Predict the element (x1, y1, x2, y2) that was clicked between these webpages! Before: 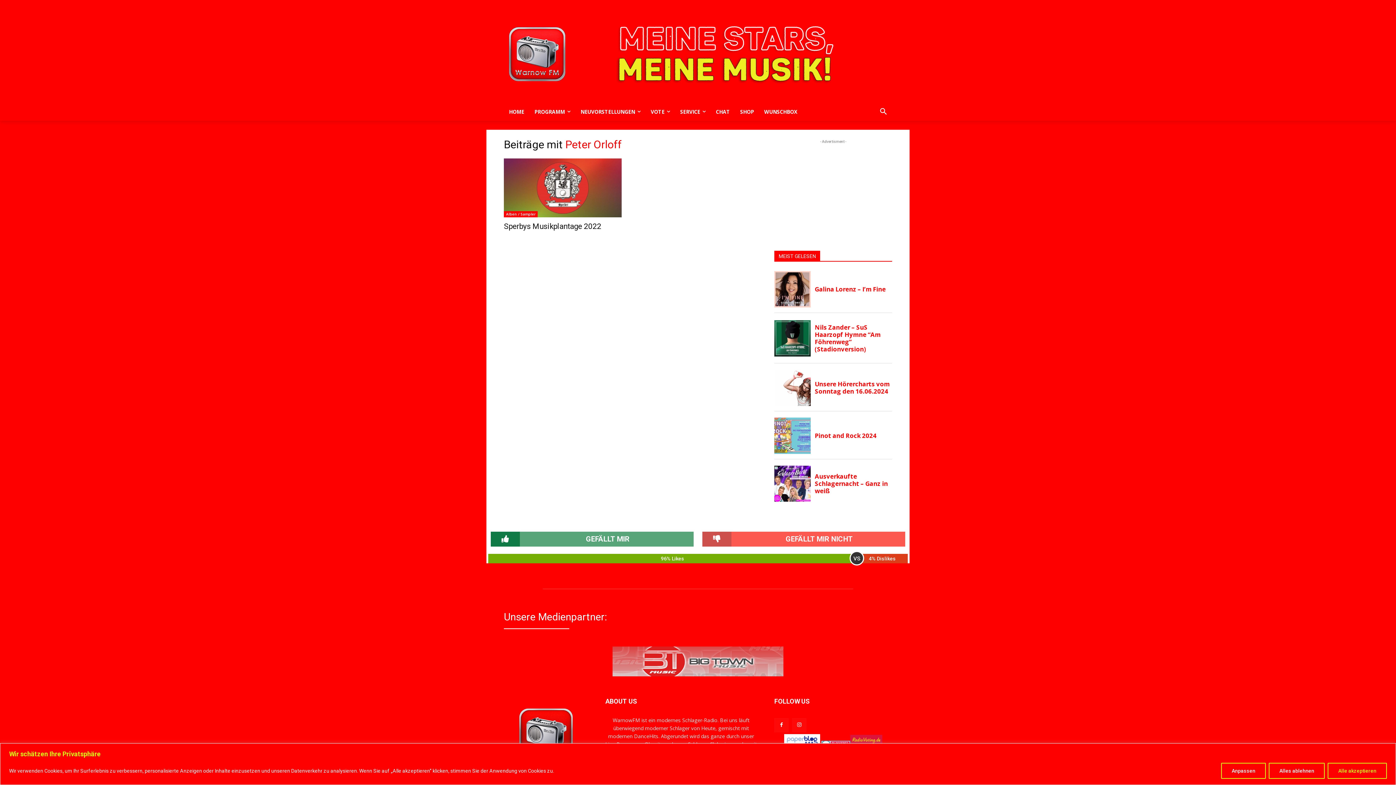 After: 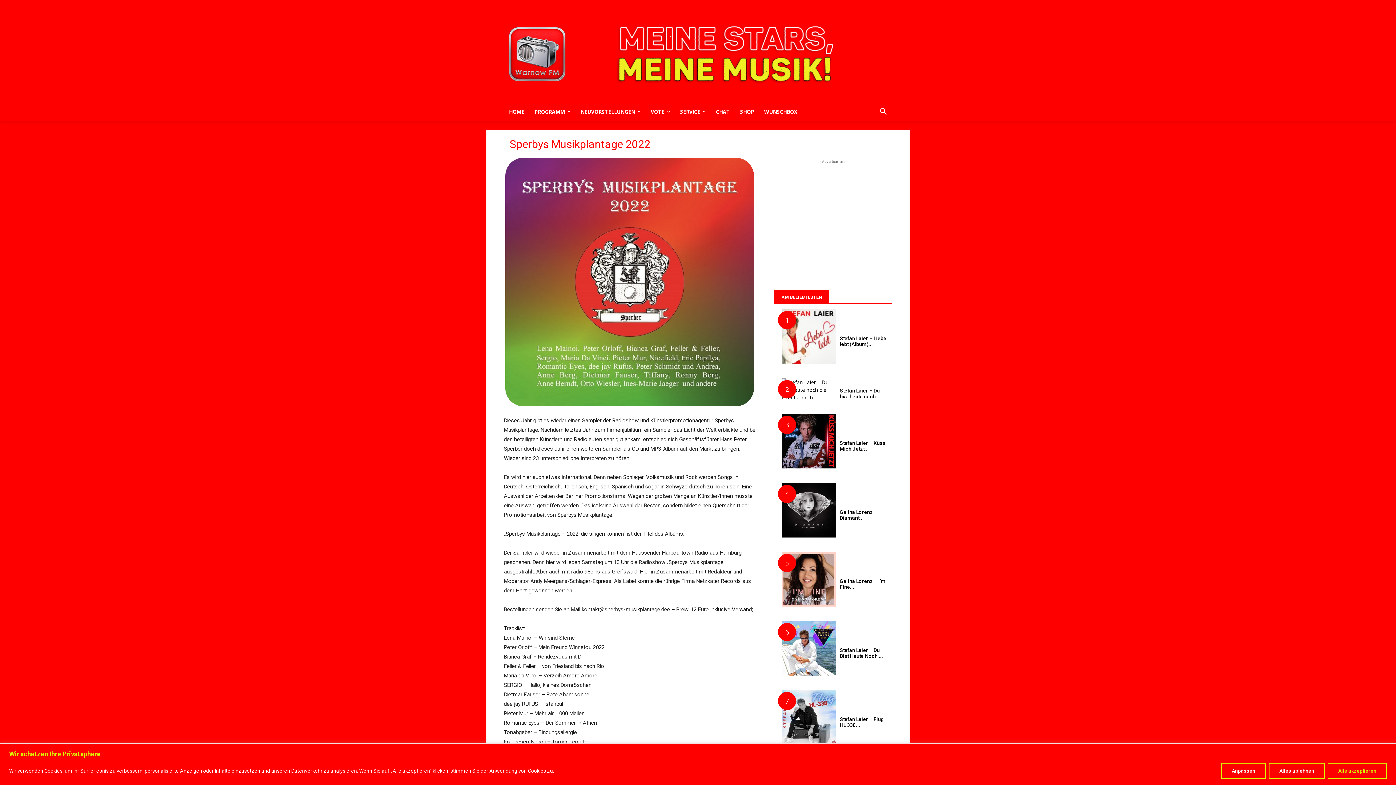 Action: bbox: (504, 158, 621, 217)